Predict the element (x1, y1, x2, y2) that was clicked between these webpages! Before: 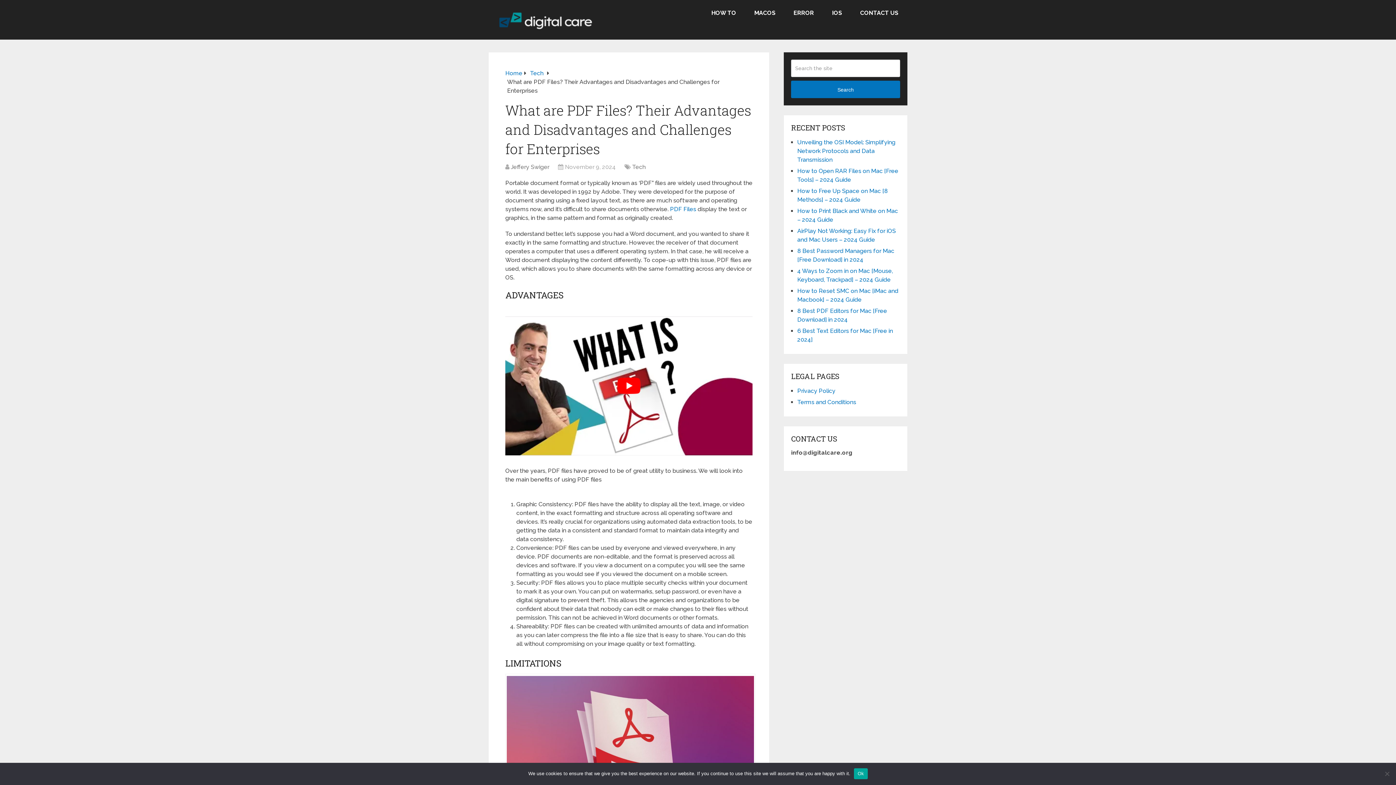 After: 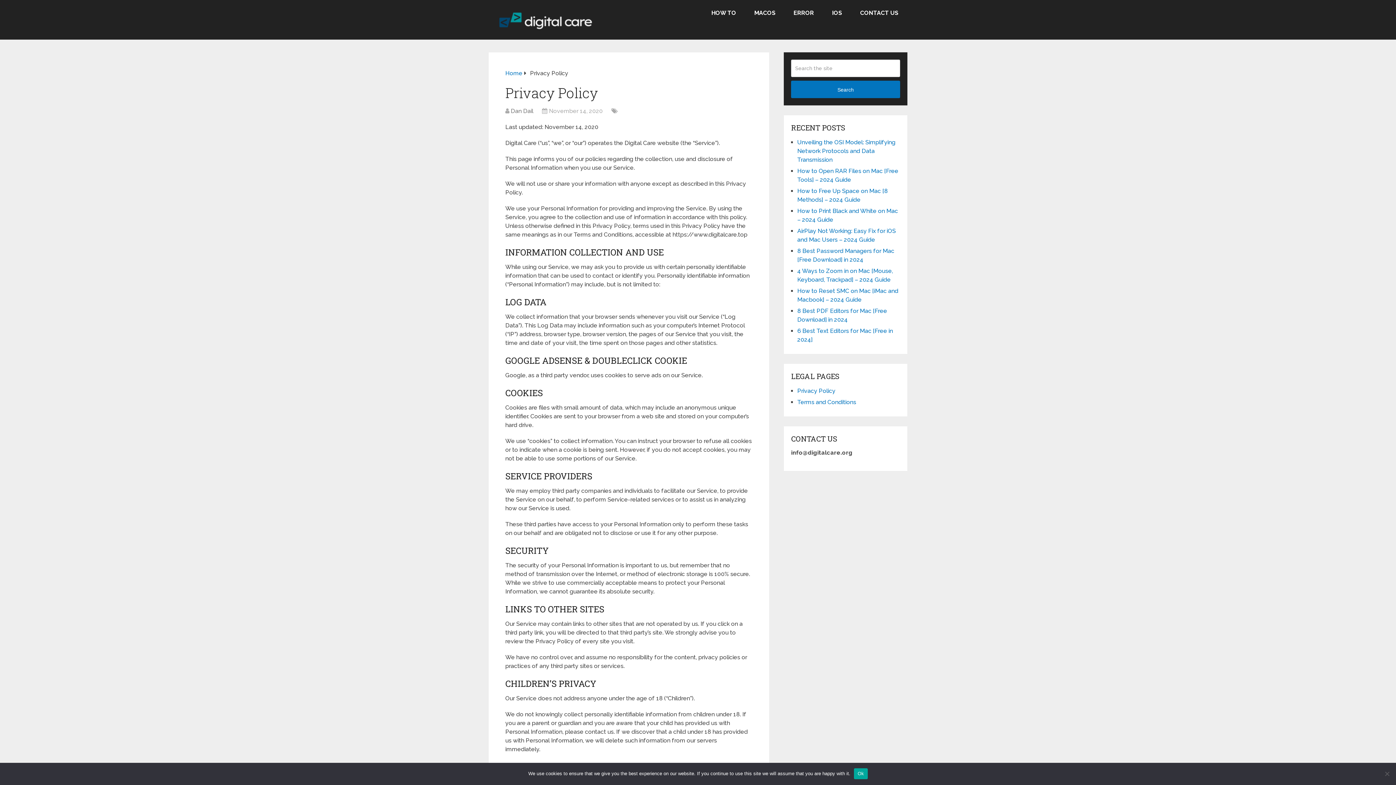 Action: bbox: (797, 387, 835, 394) label: Privacy Policy